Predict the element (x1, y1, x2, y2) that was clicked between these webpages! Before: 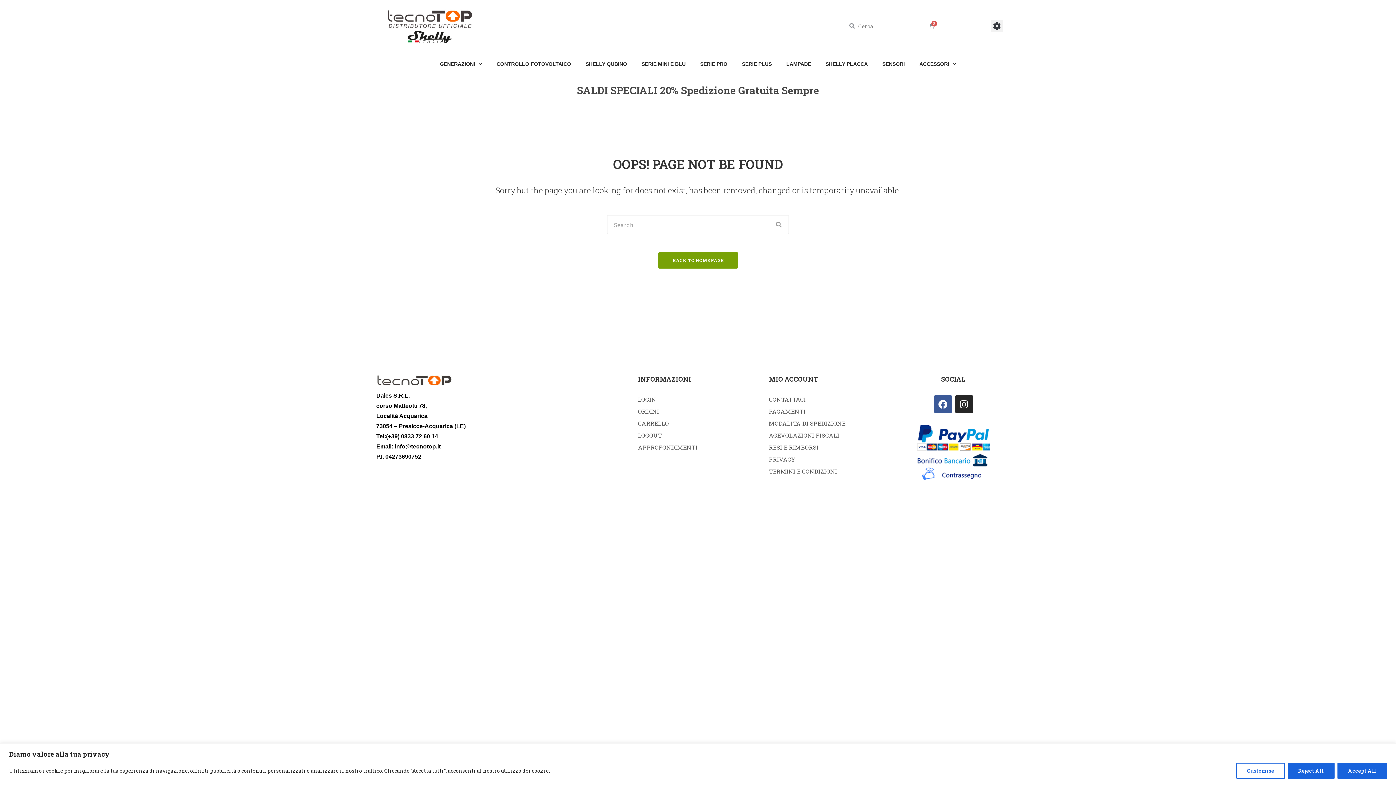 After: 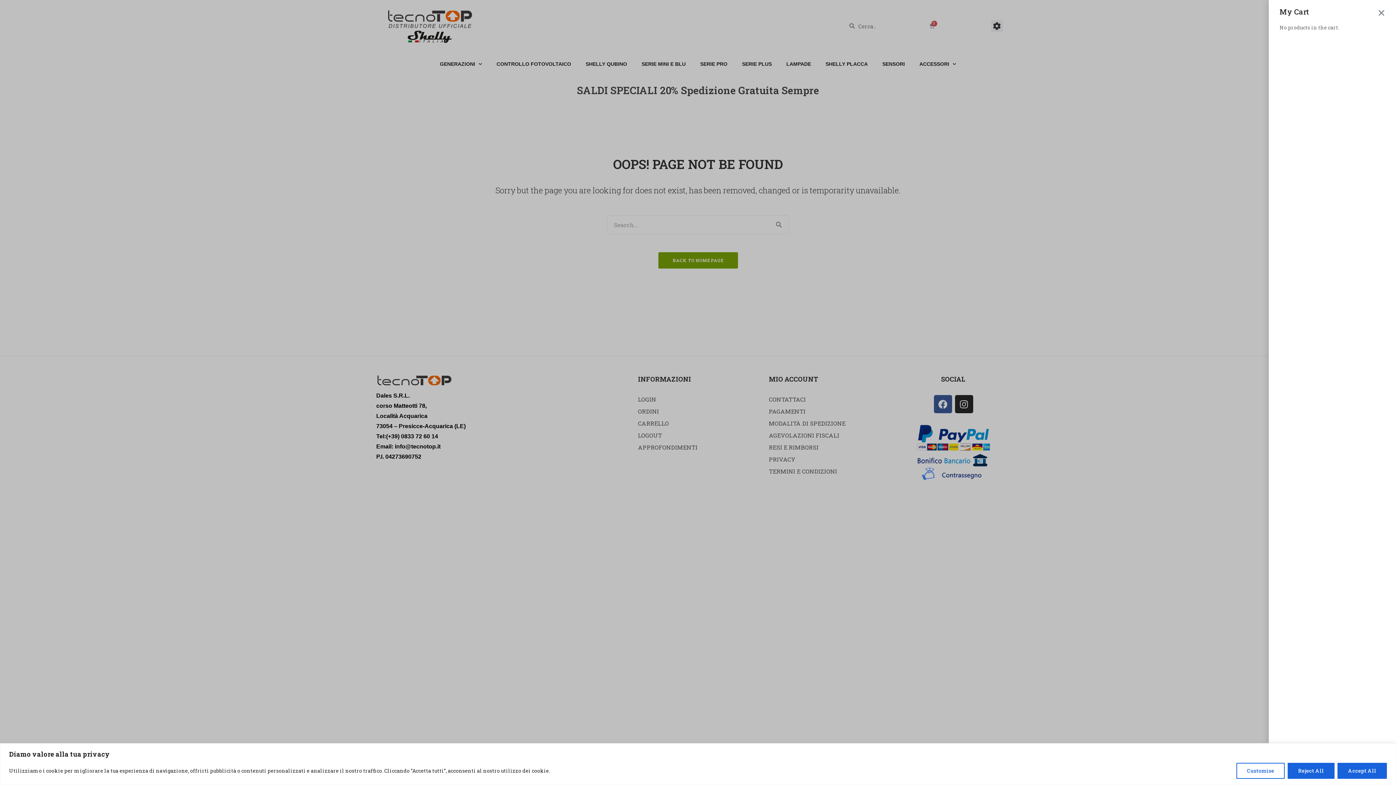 Action: bbox: (920, 18, 943, 33) label: Cart